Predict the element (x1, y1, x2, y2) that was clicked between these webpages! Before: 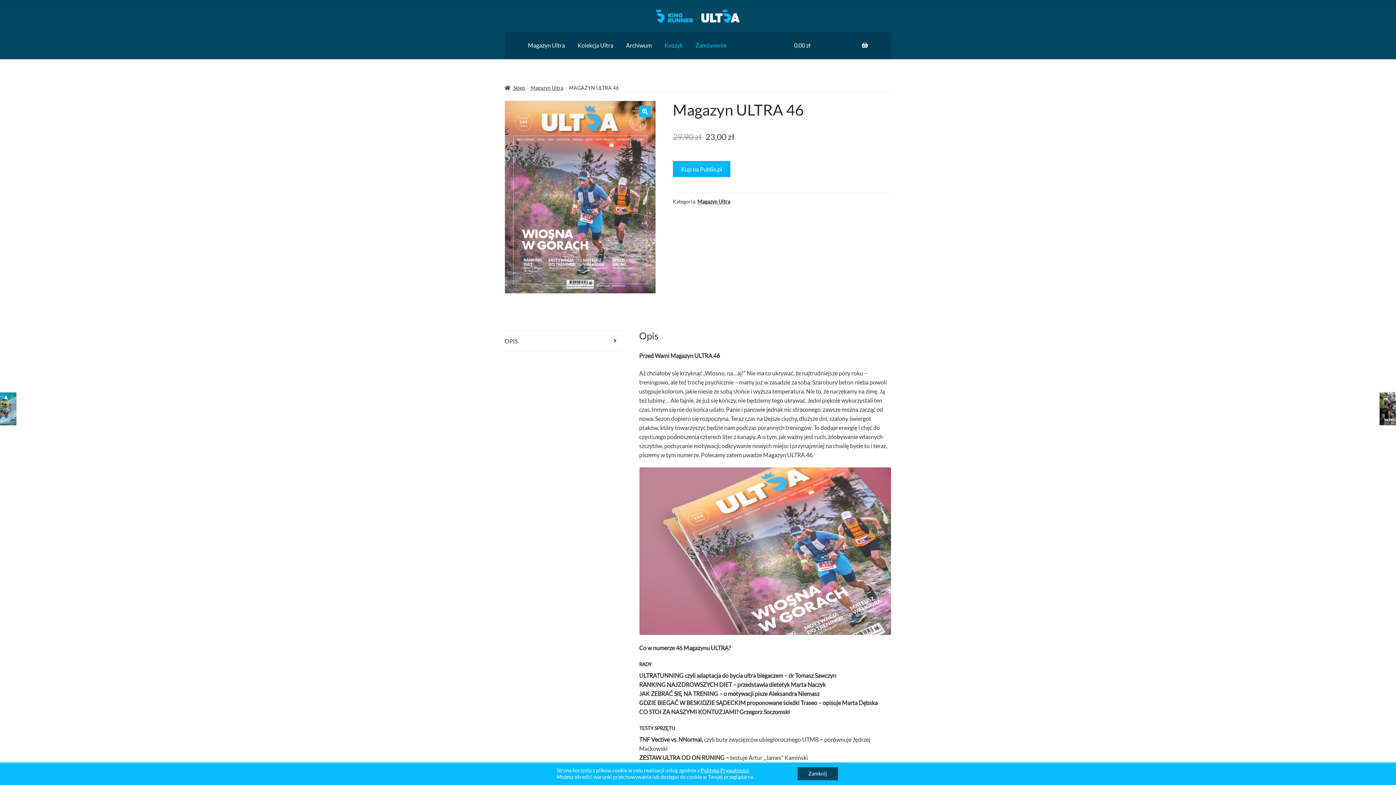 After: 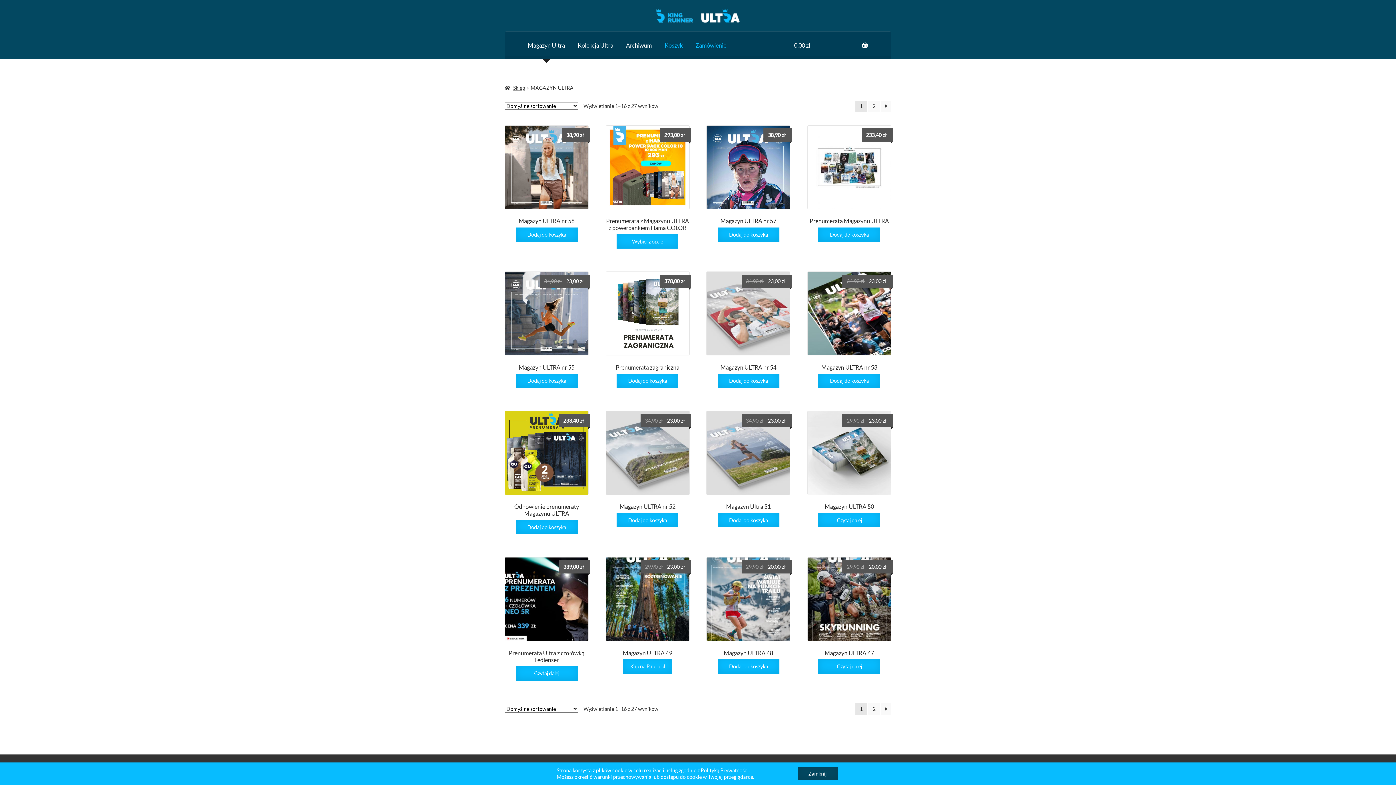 Action: bbox: (697, 198, 730, 204) label: Magazyn Ultra